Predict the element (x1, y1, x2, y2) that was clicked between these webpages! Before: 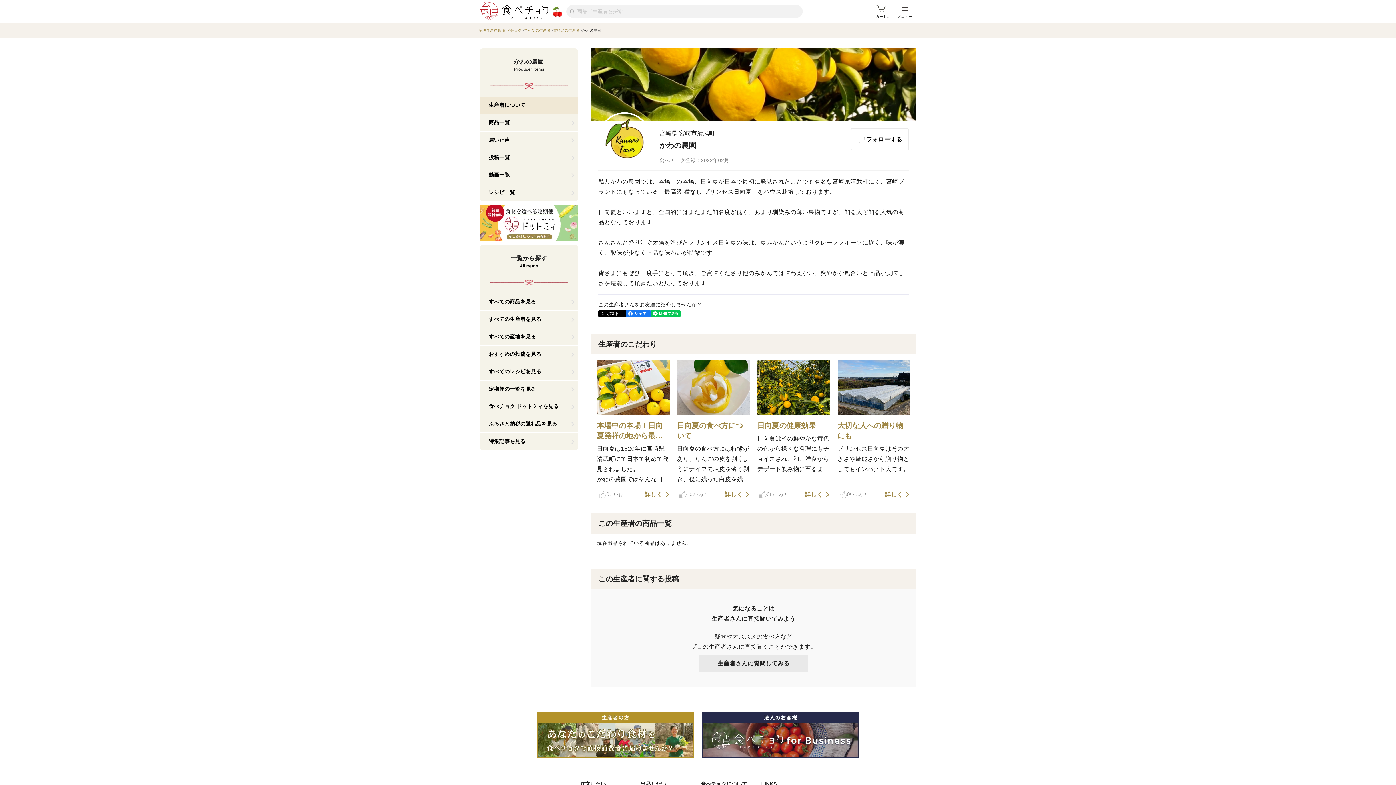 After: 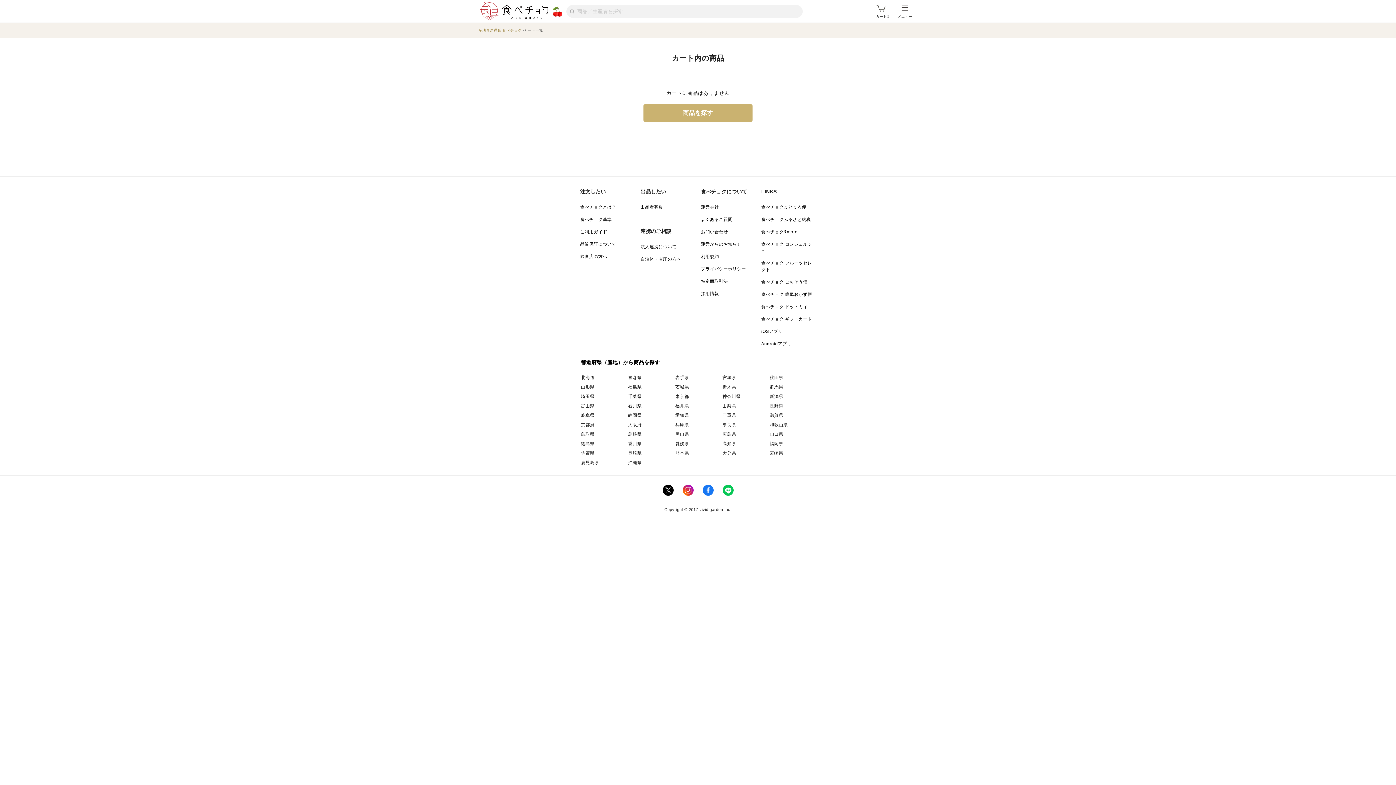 Action: label: カートβ bbox: (871, 0, 893, 22)